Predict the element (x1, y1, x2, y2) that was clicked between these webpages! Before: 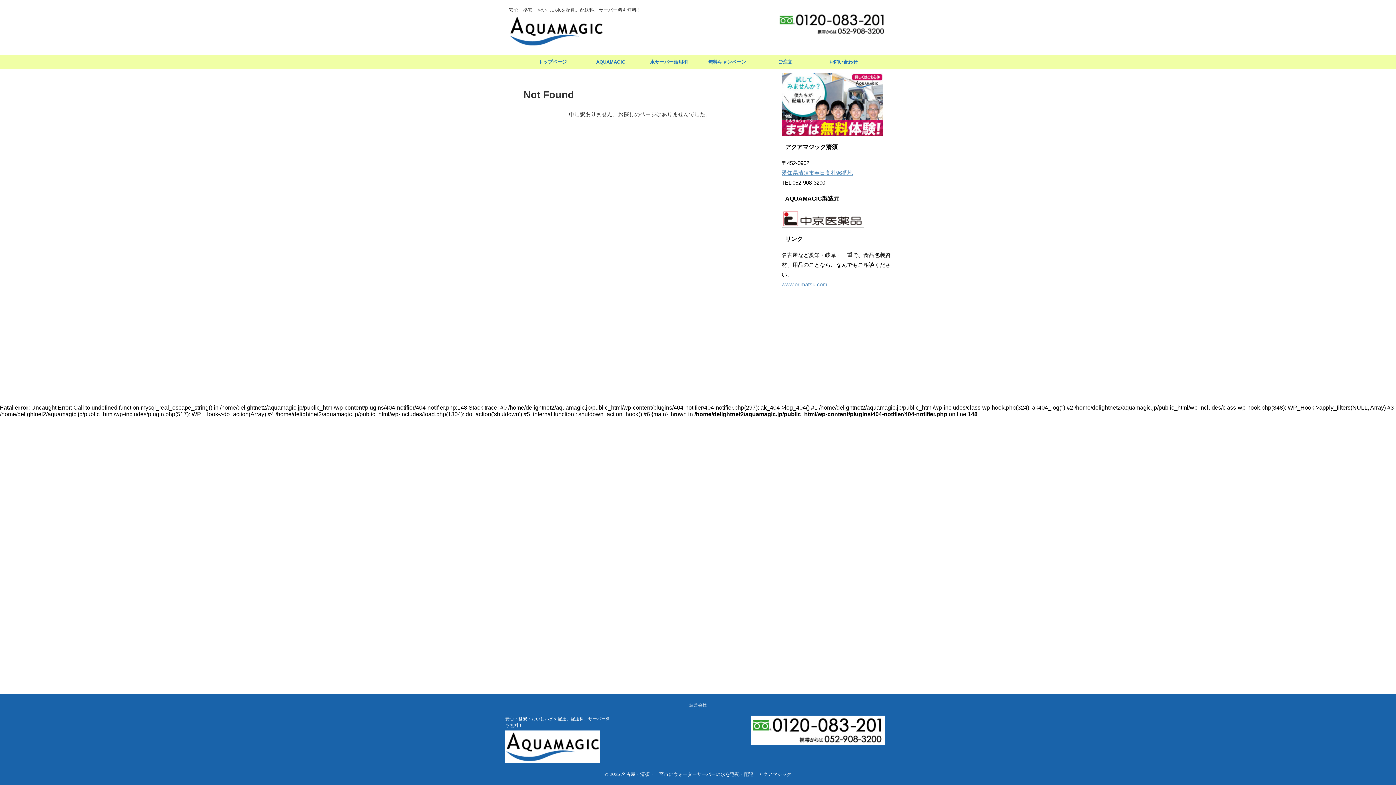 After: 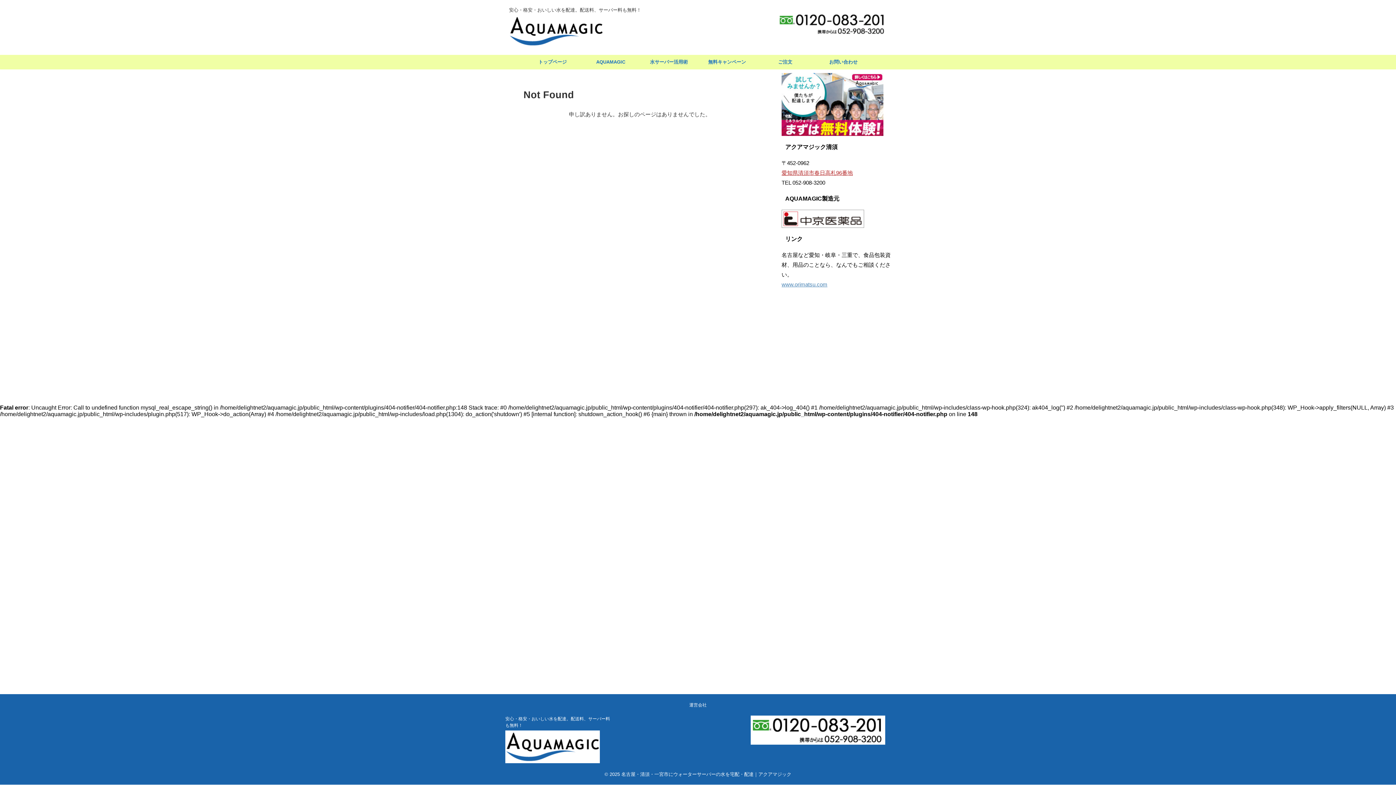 Action: label: 愛知県清須市春日高札96番地 bbox: (781, 169, 853, 176)